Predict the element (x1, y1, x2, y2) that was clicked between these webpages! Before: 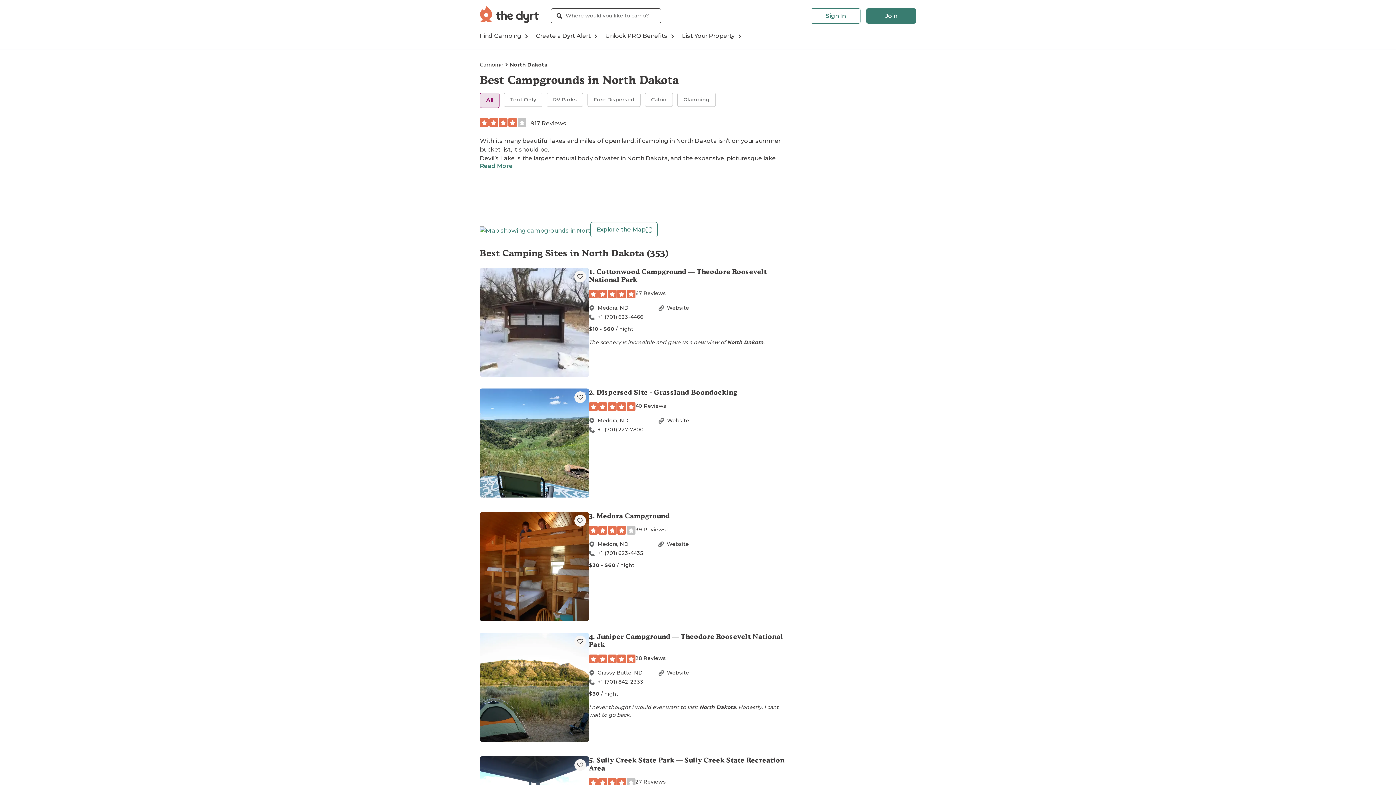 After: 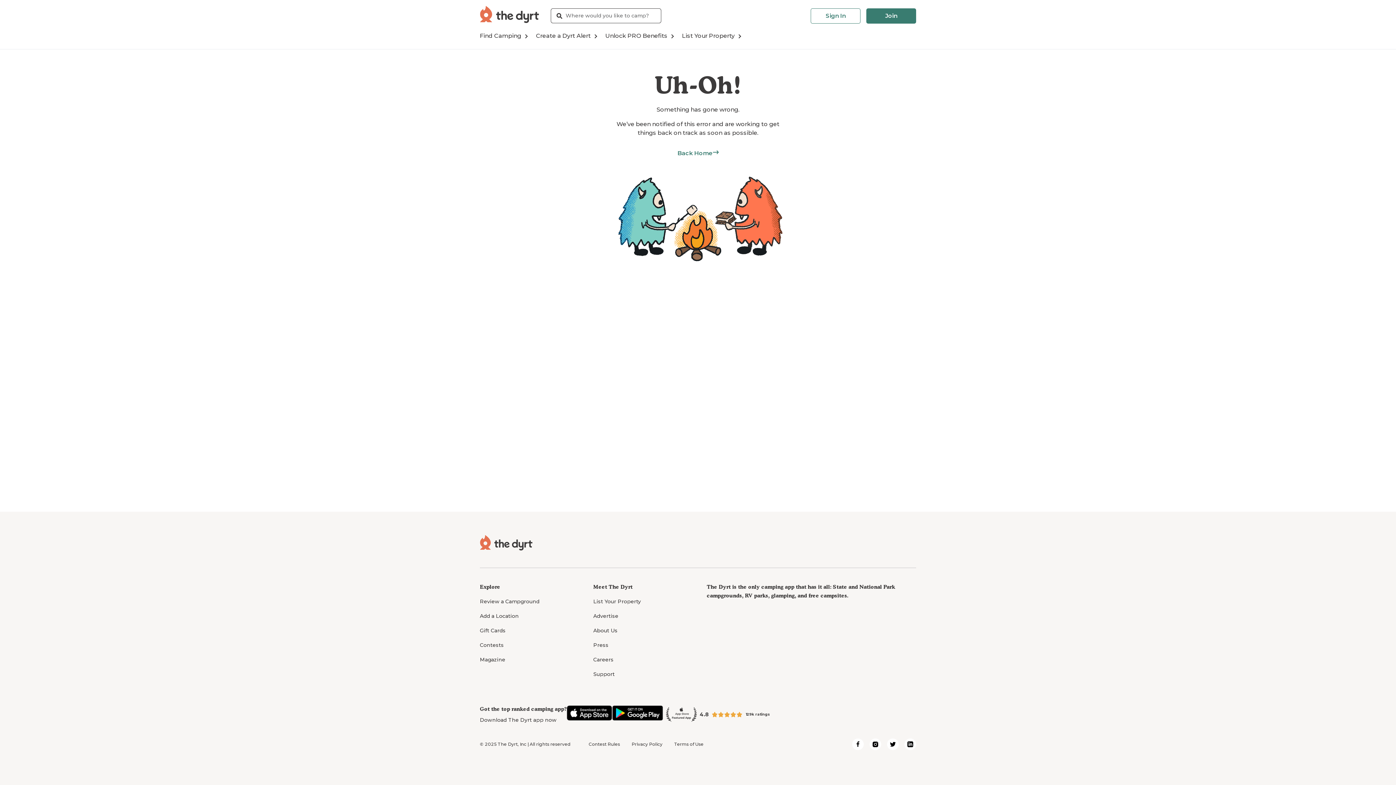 Action: label: 1. Cottonwood Campground — Theodore Roosevelt National Park
67 Reviews bbox: (589, 268, 787, 304)